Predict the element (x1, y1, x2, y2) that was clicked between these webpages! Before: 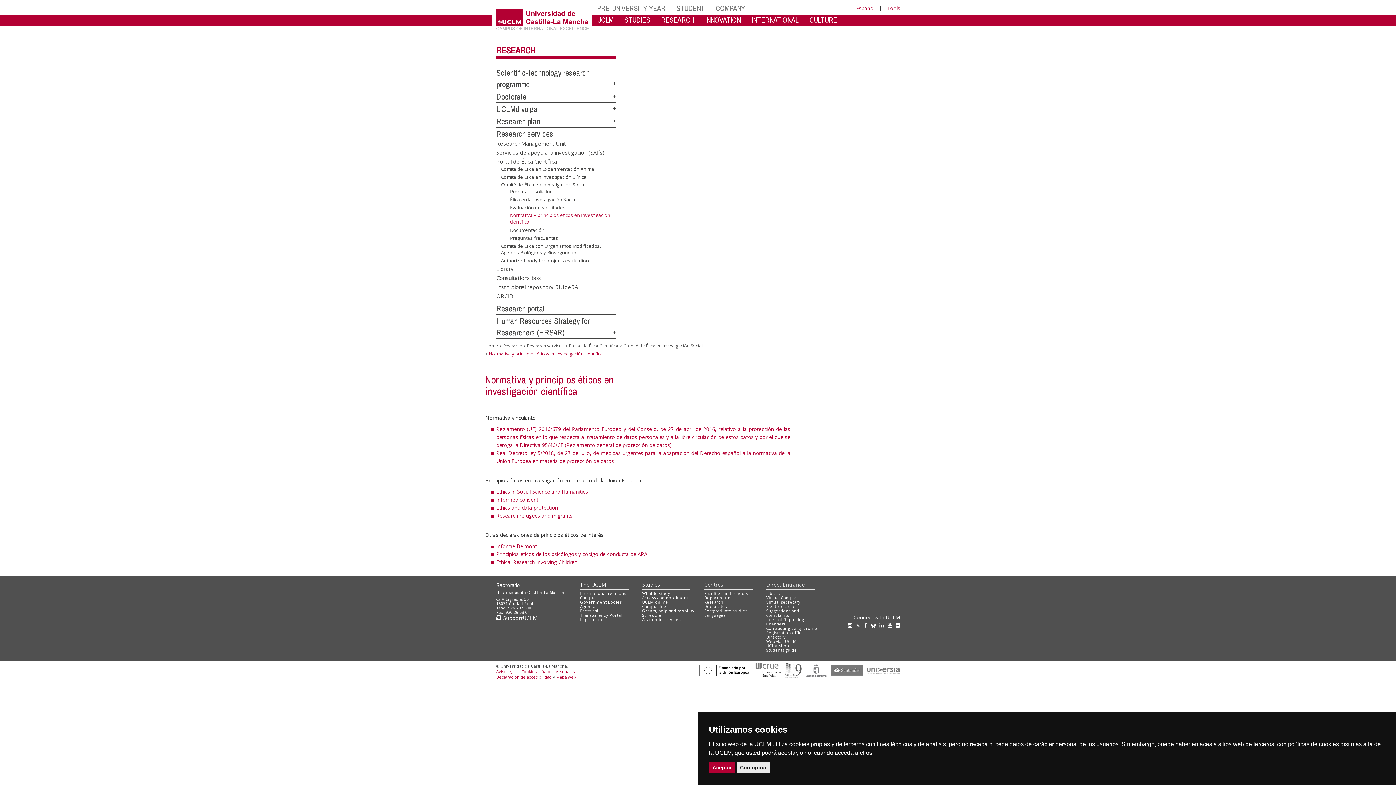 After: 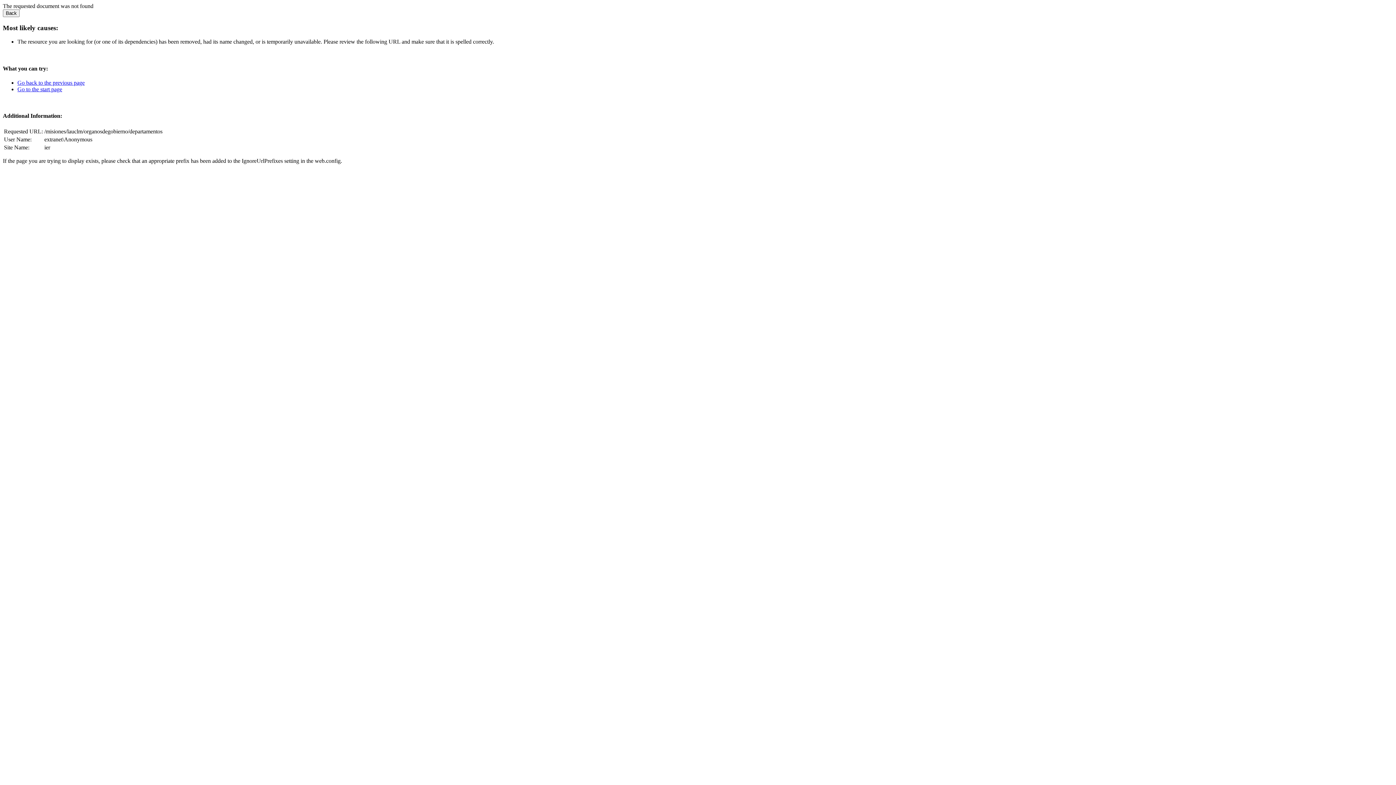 Action: bbox: (704, 595, 731, 600) label: Departments